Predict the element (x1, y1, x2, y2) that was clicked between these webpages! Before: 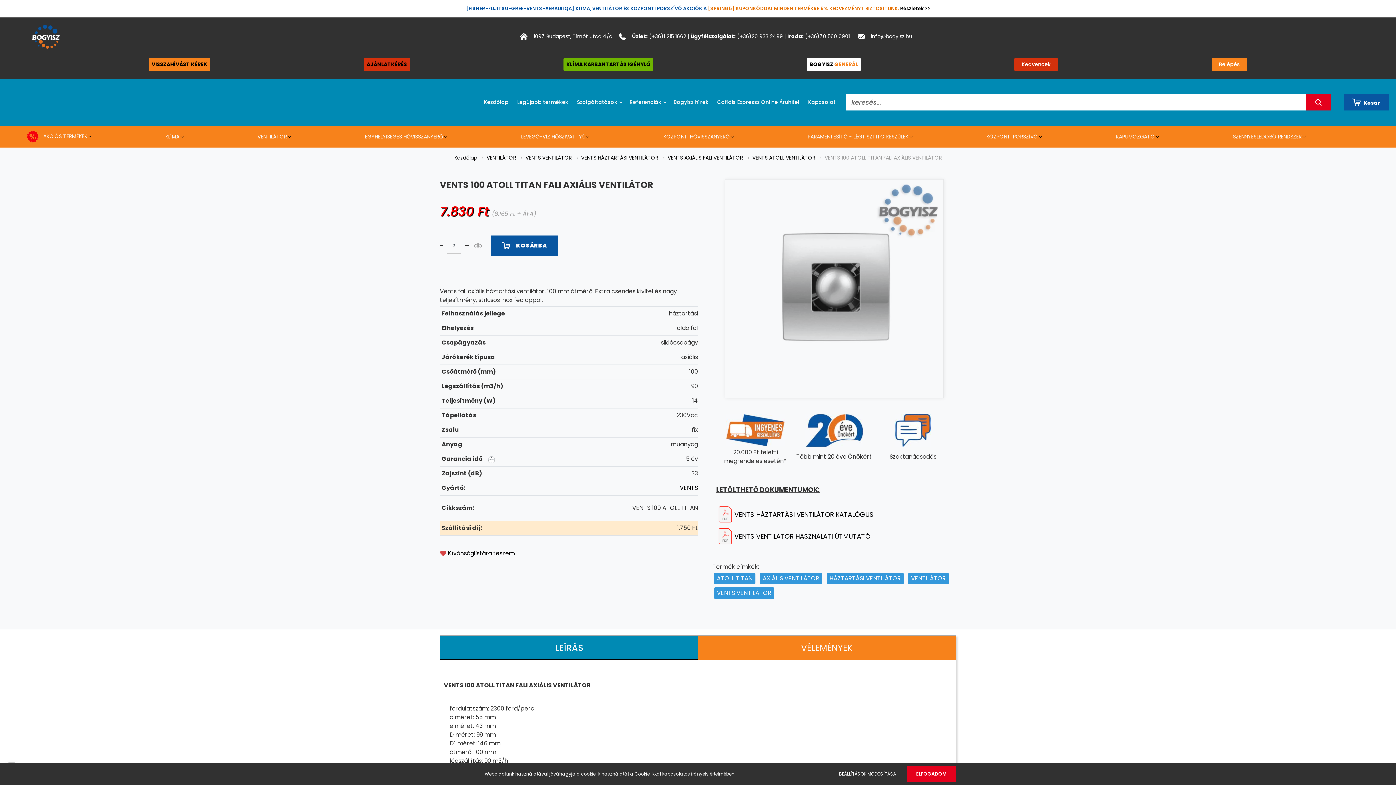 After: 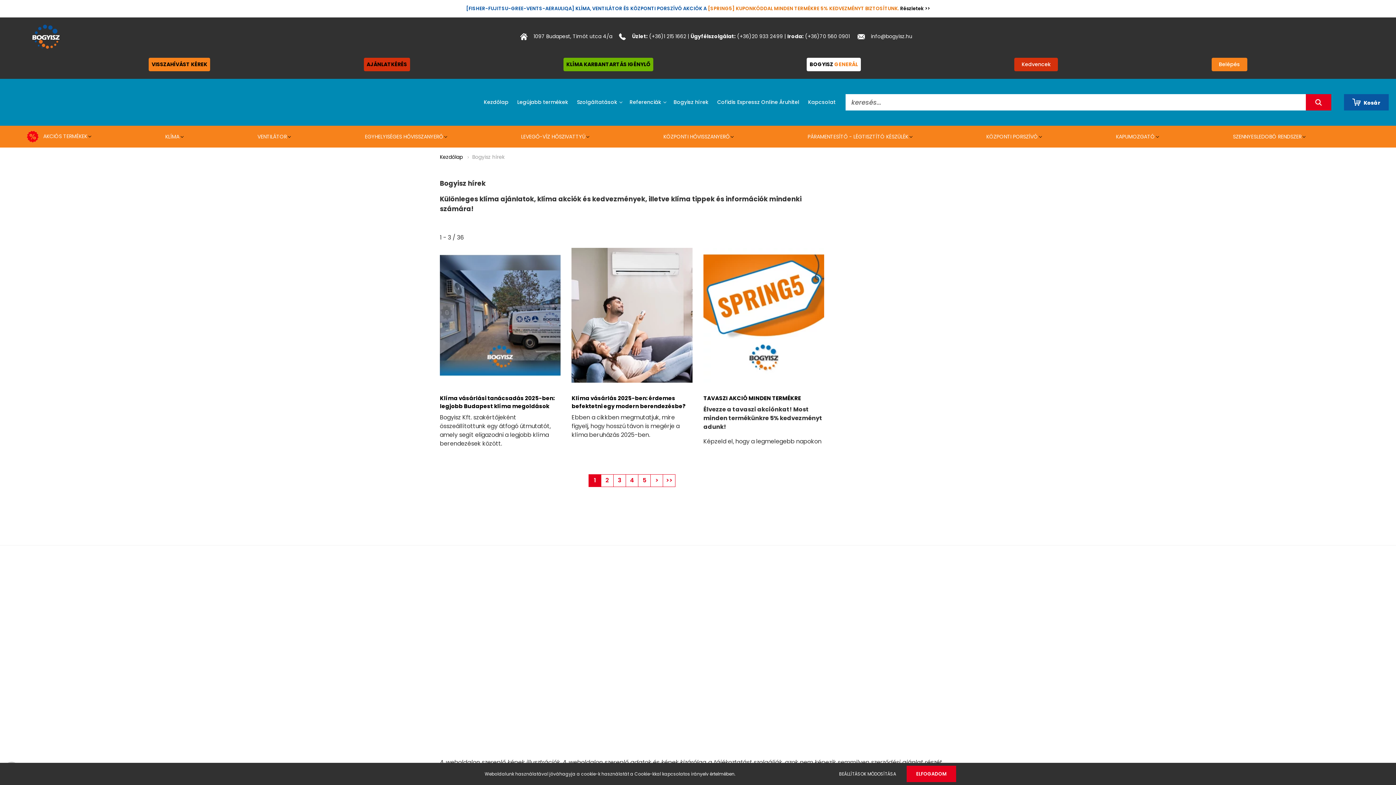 Action: bbox: (669, 98, 713, 106) label: Bogyisz hírek